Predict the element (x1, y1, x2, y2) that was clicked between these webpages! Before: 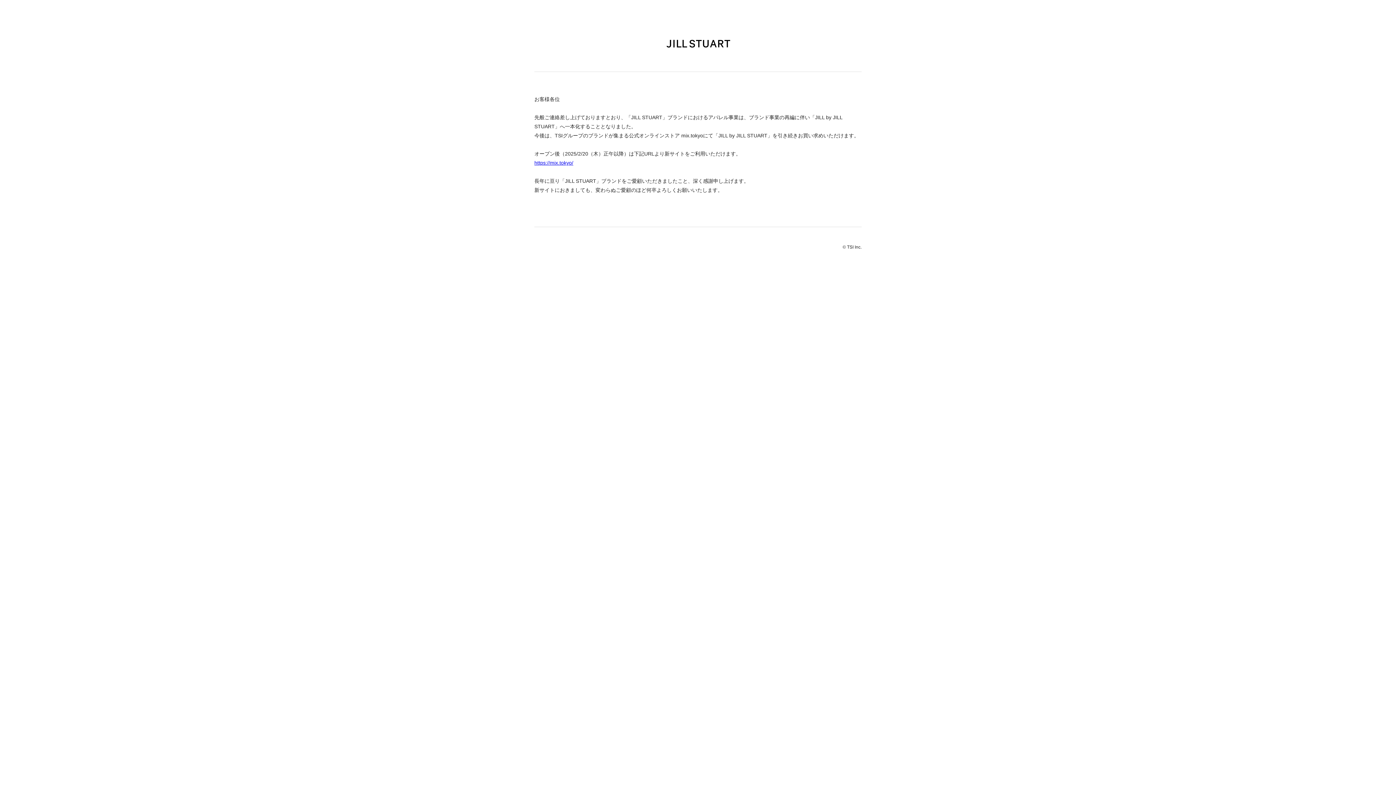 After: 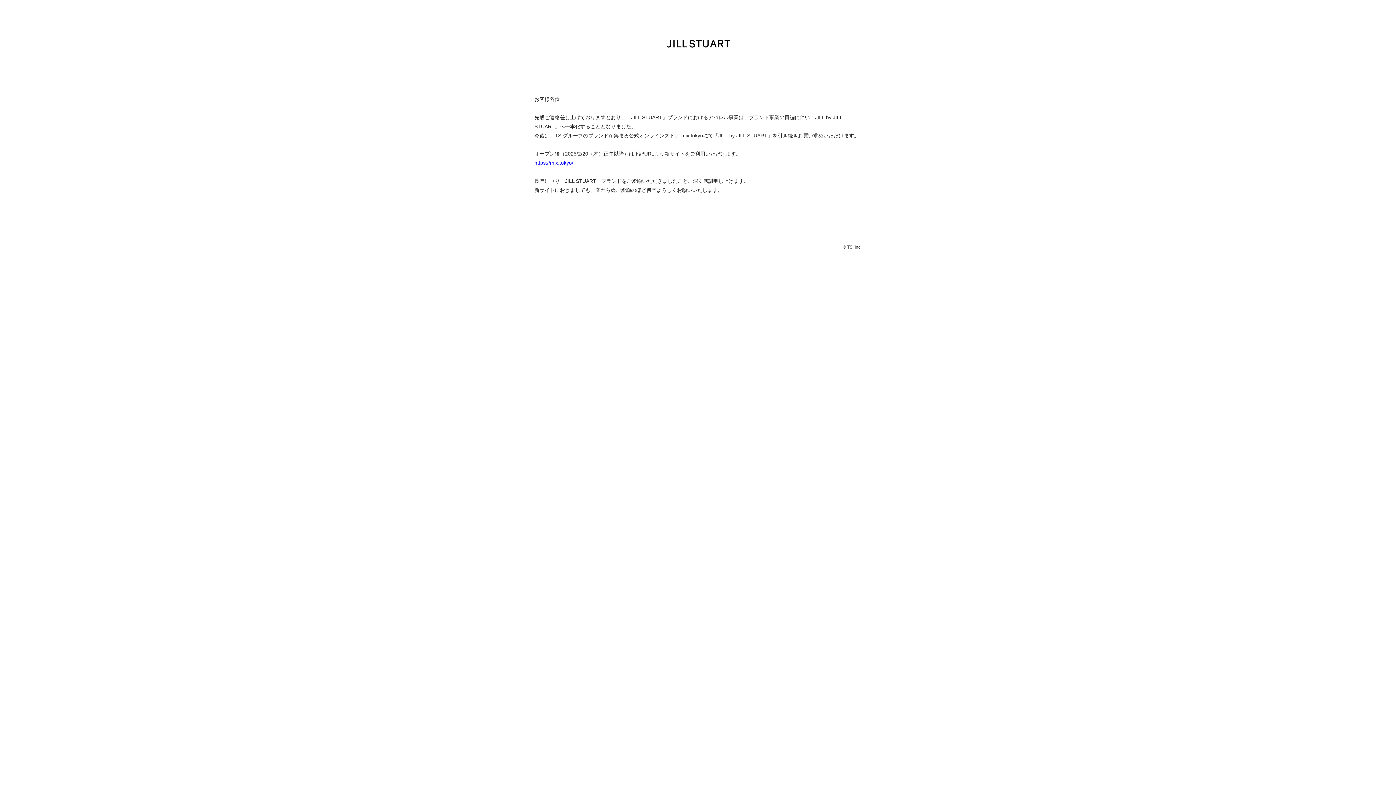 Action: label: https://mix.tokyo/ bbox: (534, 159, 573, 165)